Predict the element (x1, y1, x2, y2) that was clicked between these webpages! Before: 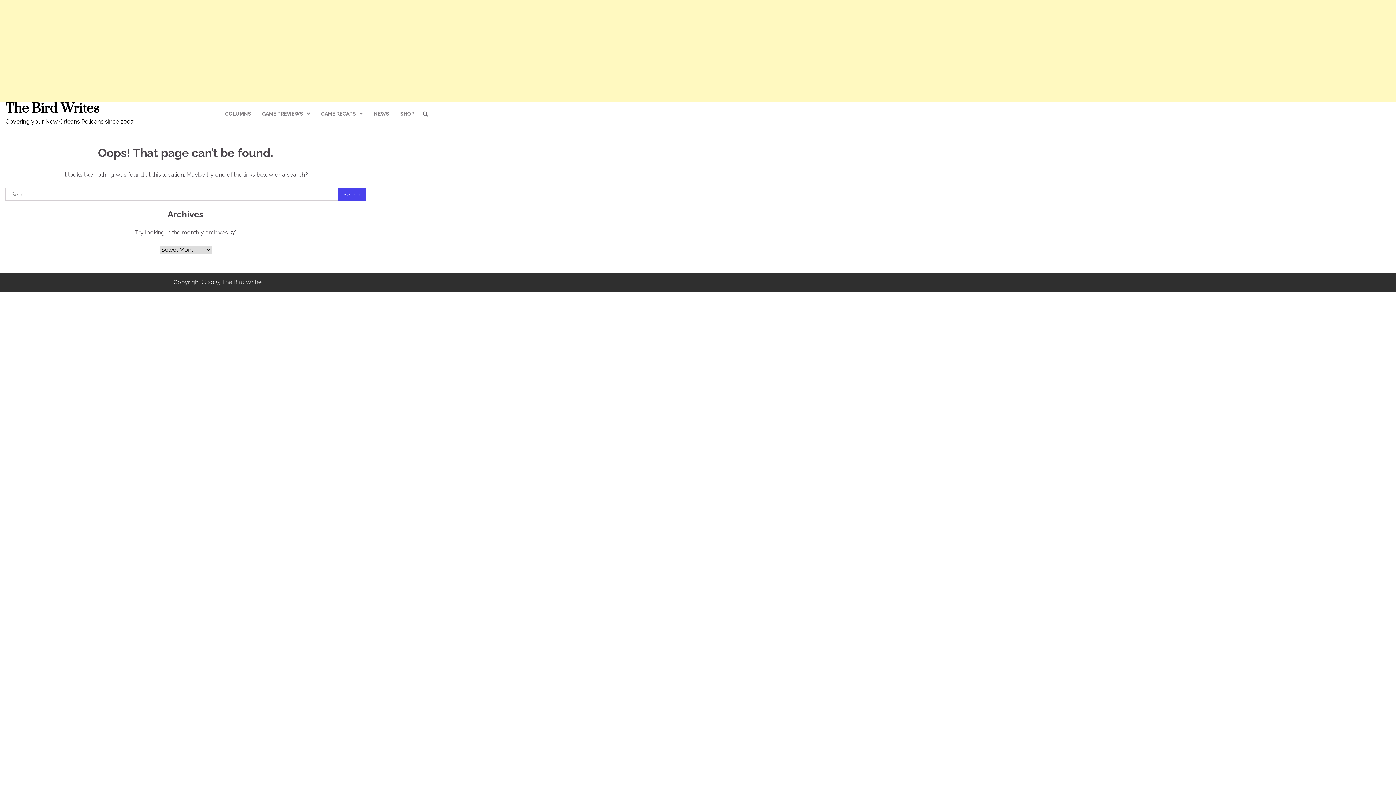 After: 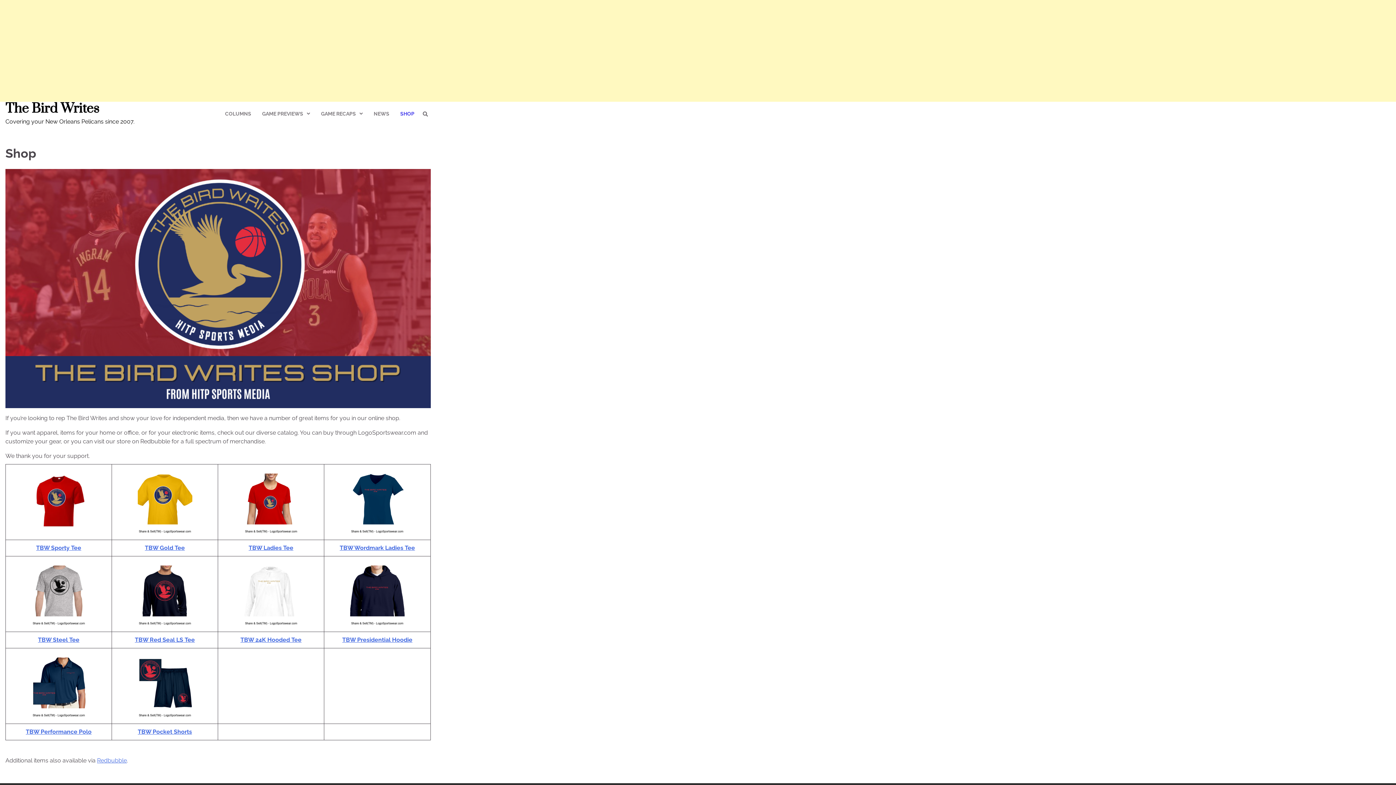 Action: label: SHOP bbox: (394, 104, 420, 123)